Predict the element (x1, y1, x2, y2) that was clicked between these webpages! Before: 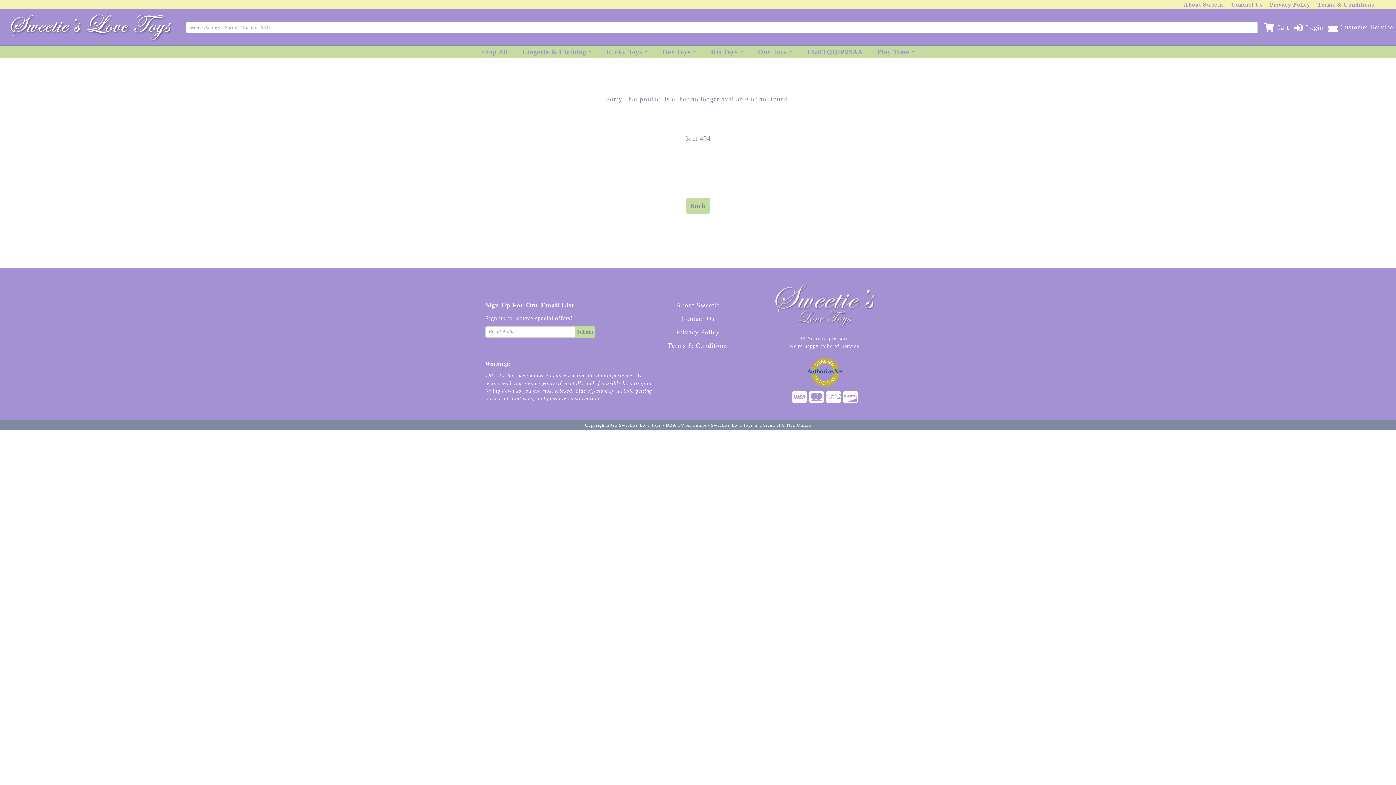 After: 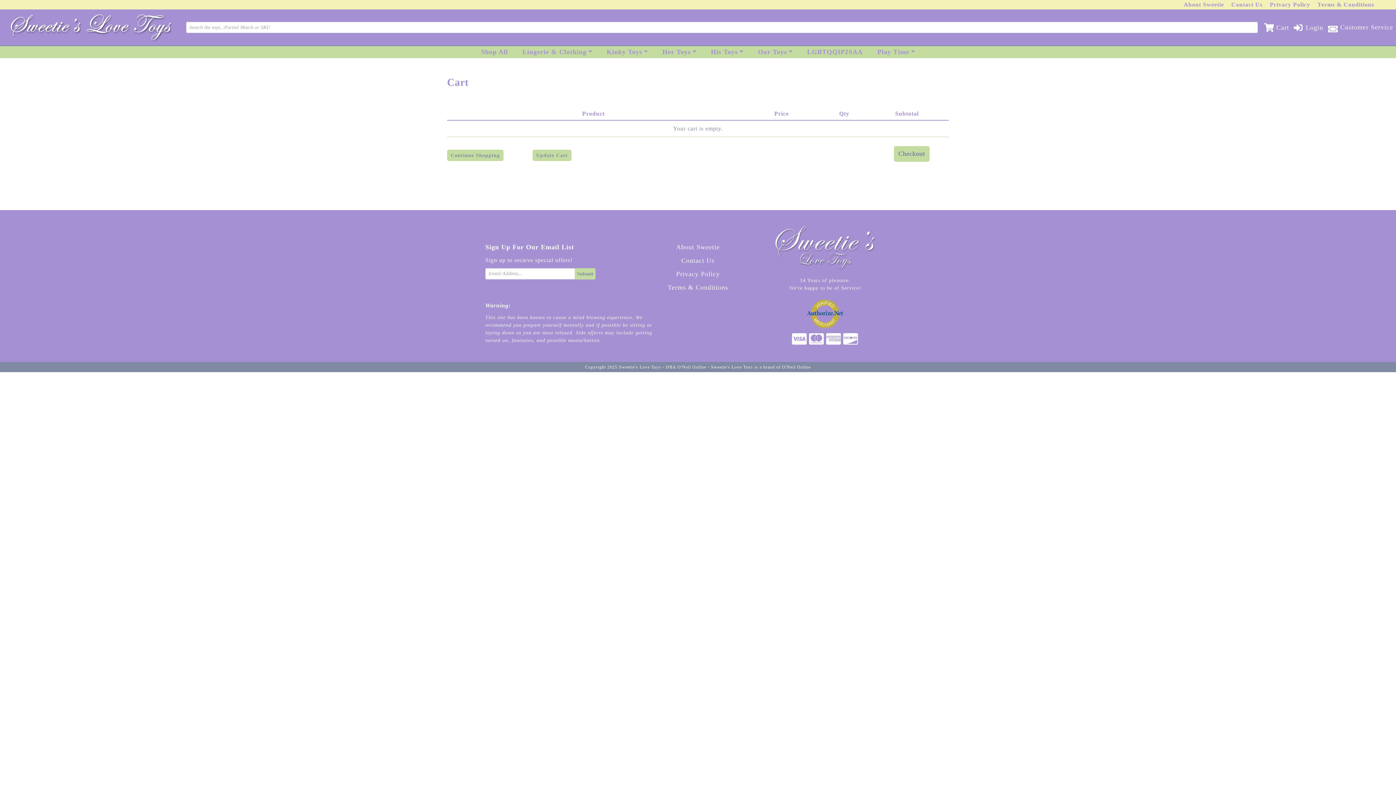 Action: bbox: (1262, 23, 1289, 30) label:  Cart